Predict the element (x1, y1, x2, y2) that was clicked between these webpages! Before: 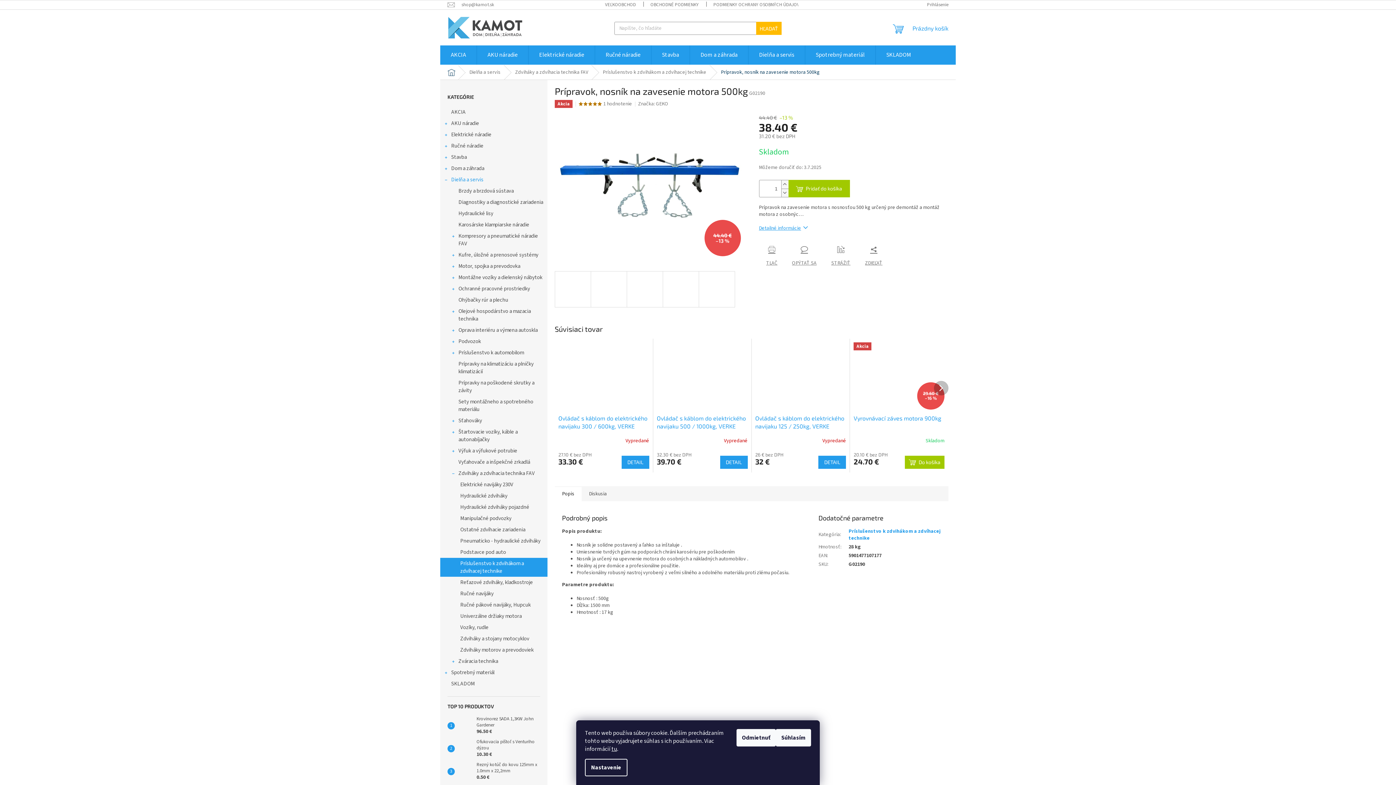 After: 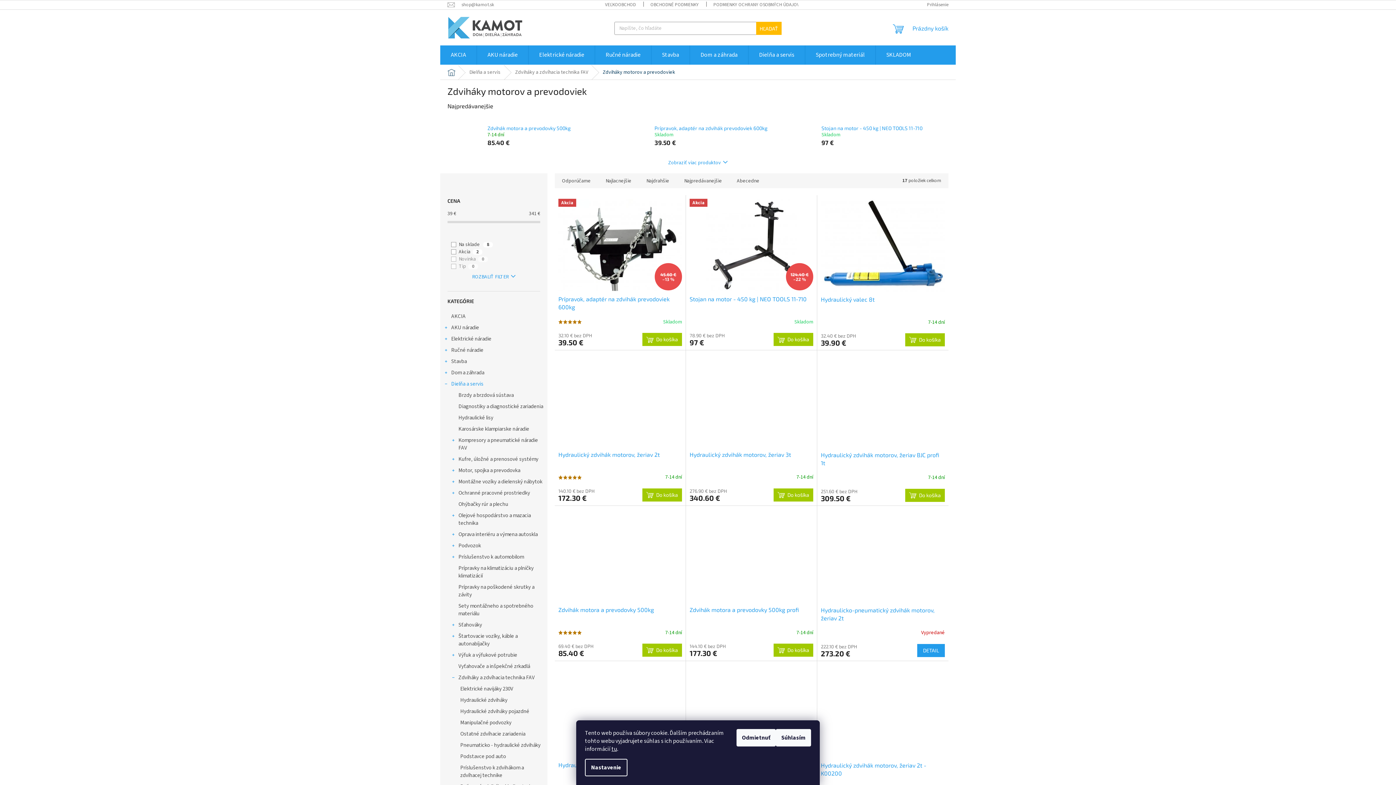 Action: bbox: (440, 644, 547, 656) label: Zdviháky motorov a prevodoviek